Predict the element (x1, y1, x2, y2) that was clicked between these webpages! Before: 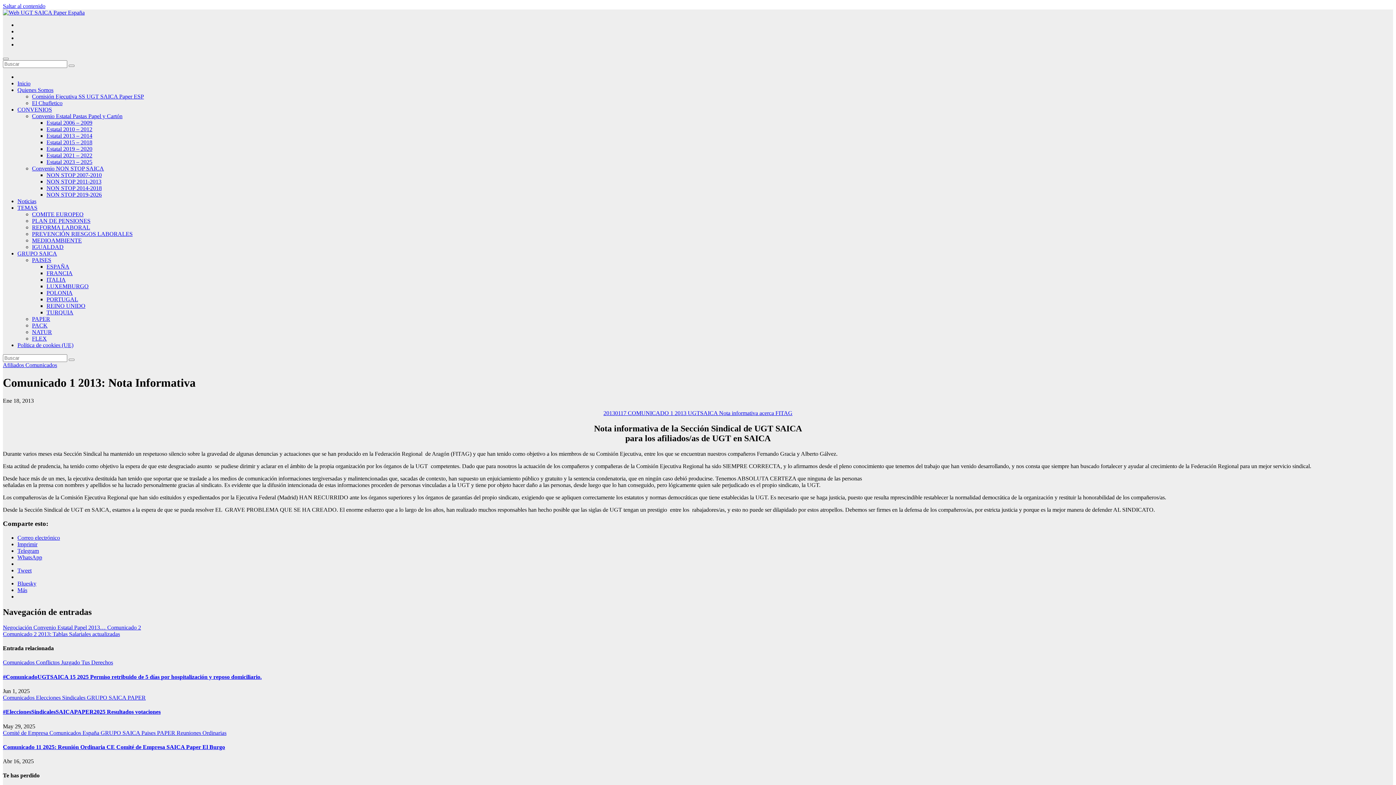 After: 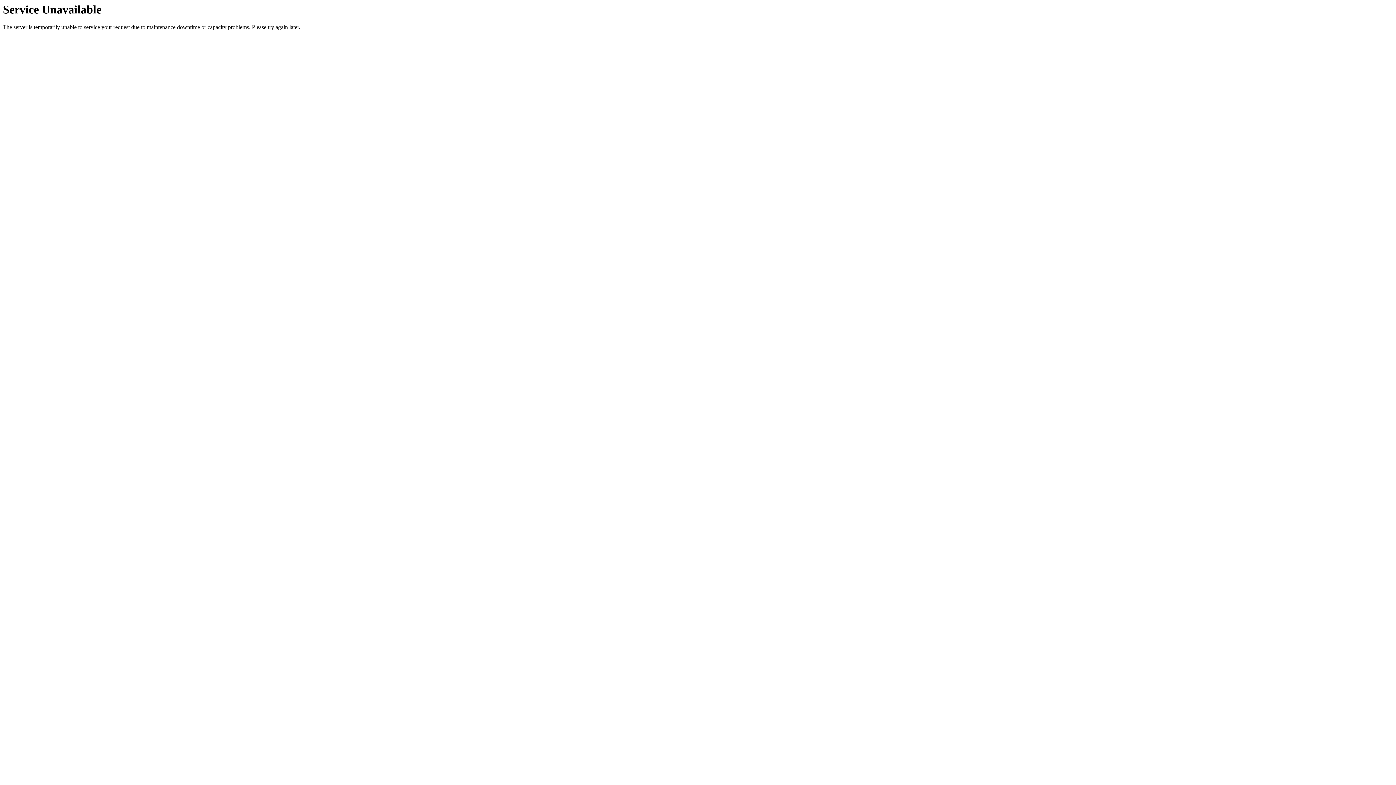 Action: label: España  bbox: (82, 730, 100, 736)